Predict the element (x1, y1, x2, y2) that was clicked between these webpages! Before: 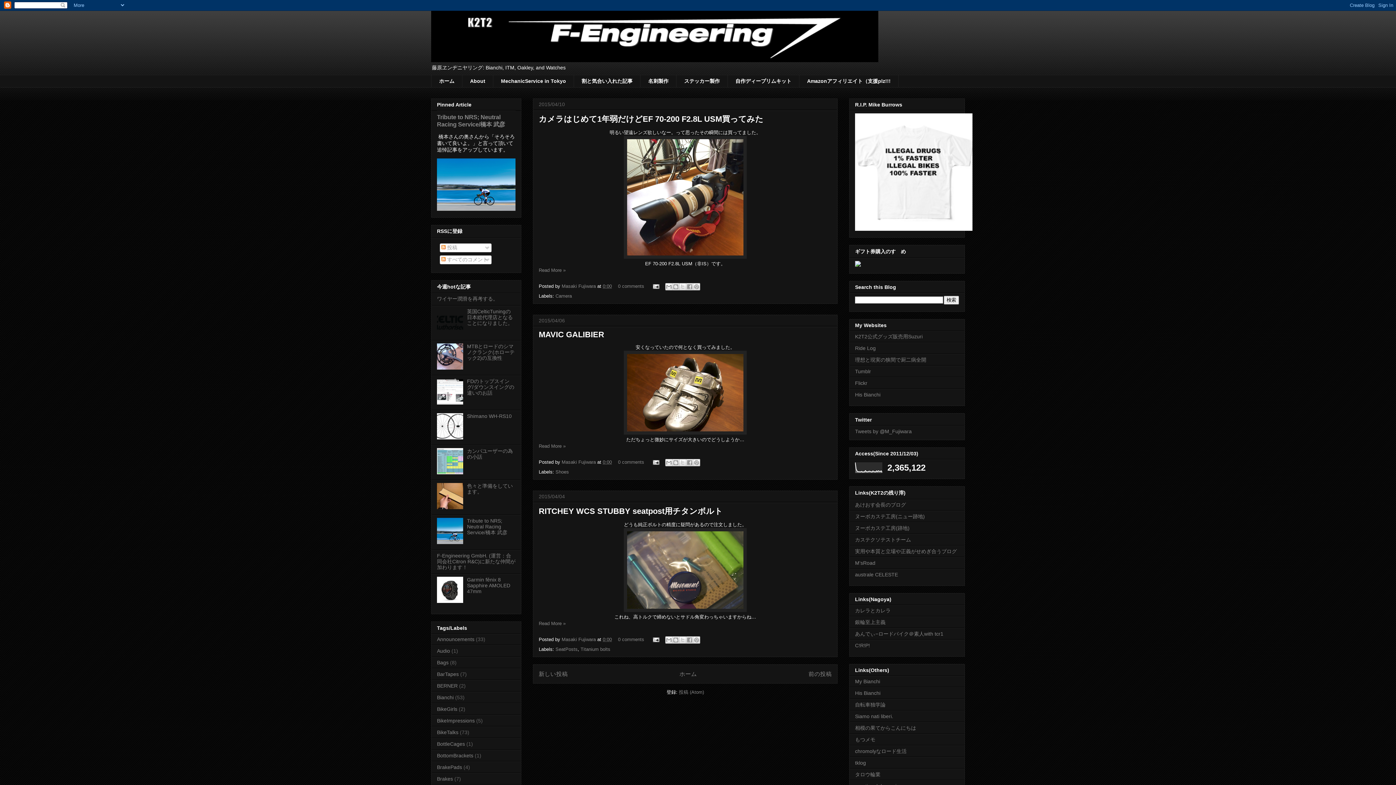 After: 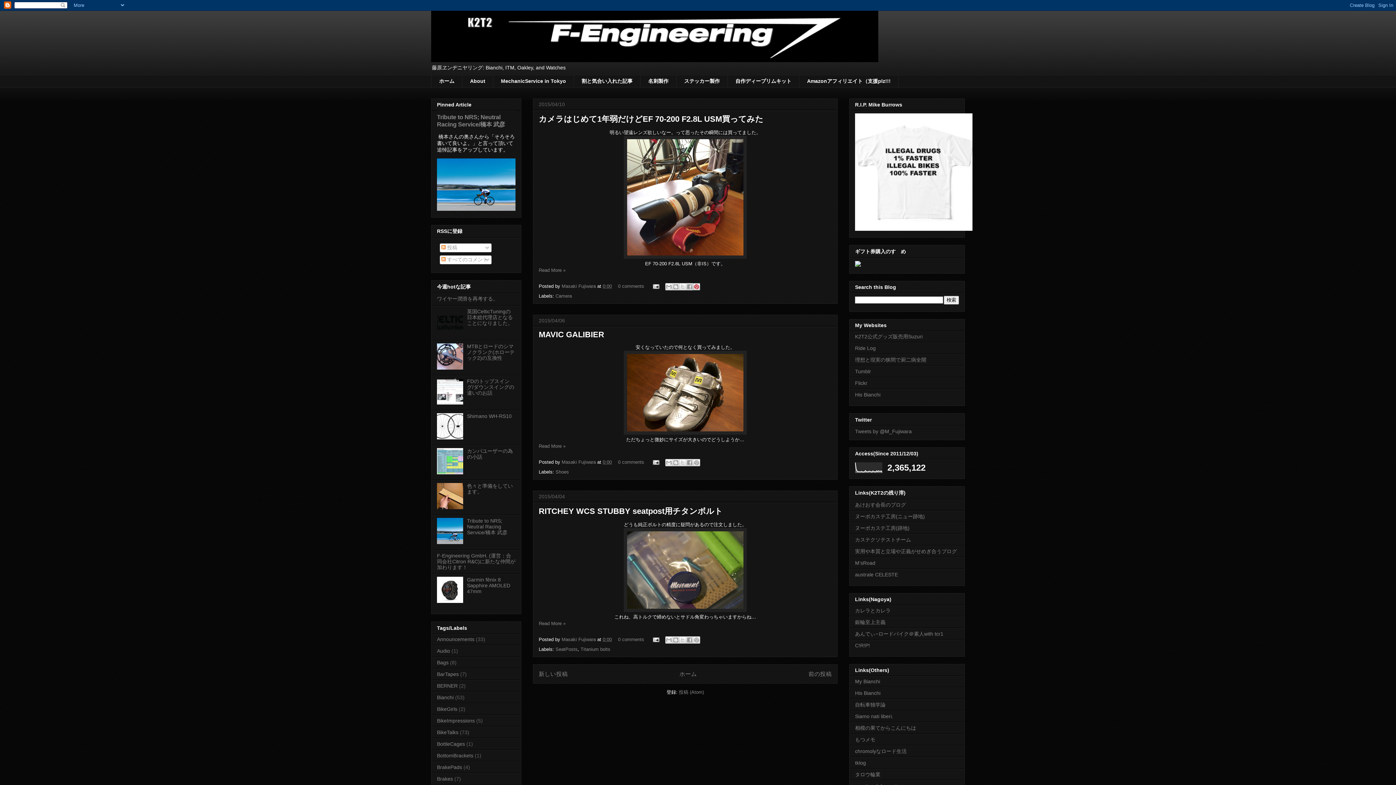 Action: bbox: (692, 283, 700, 290) label: Pinterest に共有